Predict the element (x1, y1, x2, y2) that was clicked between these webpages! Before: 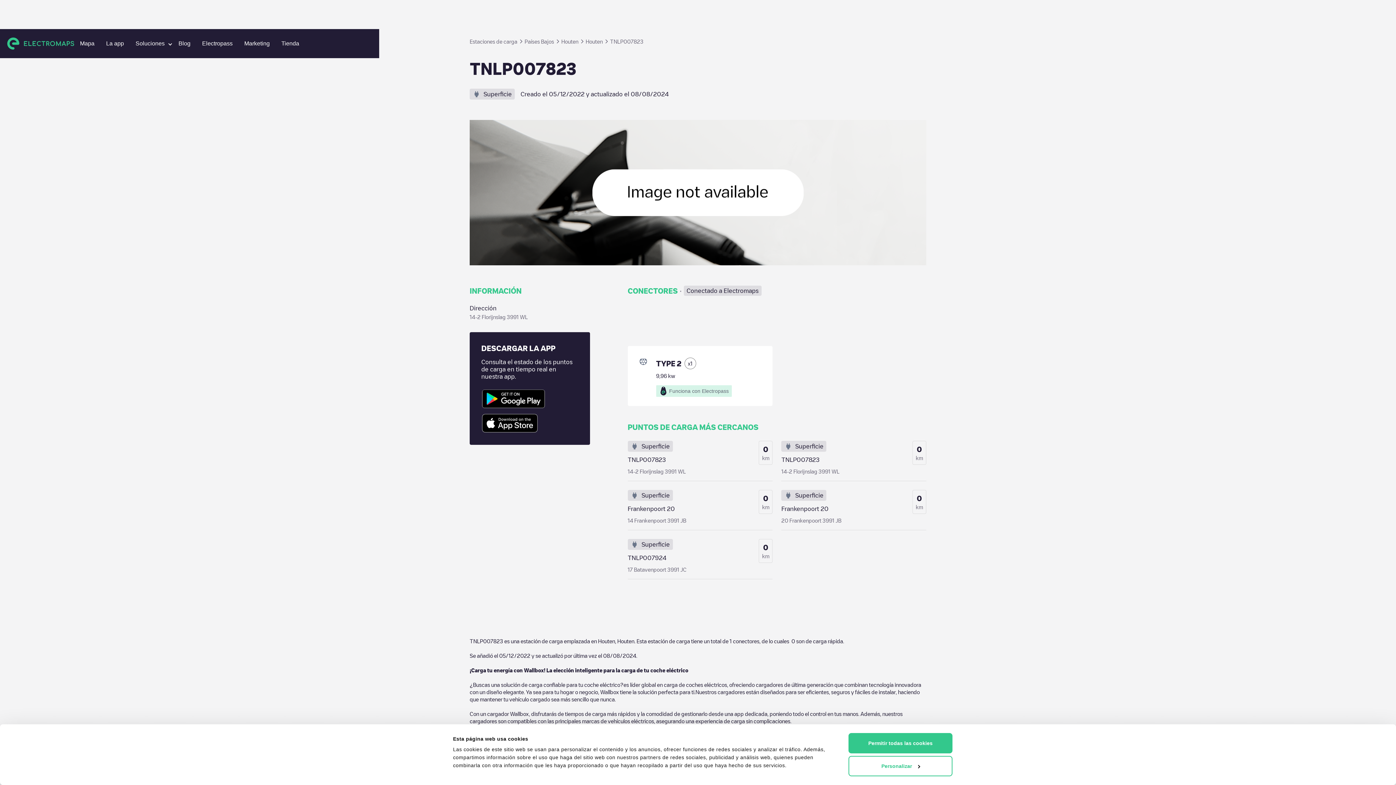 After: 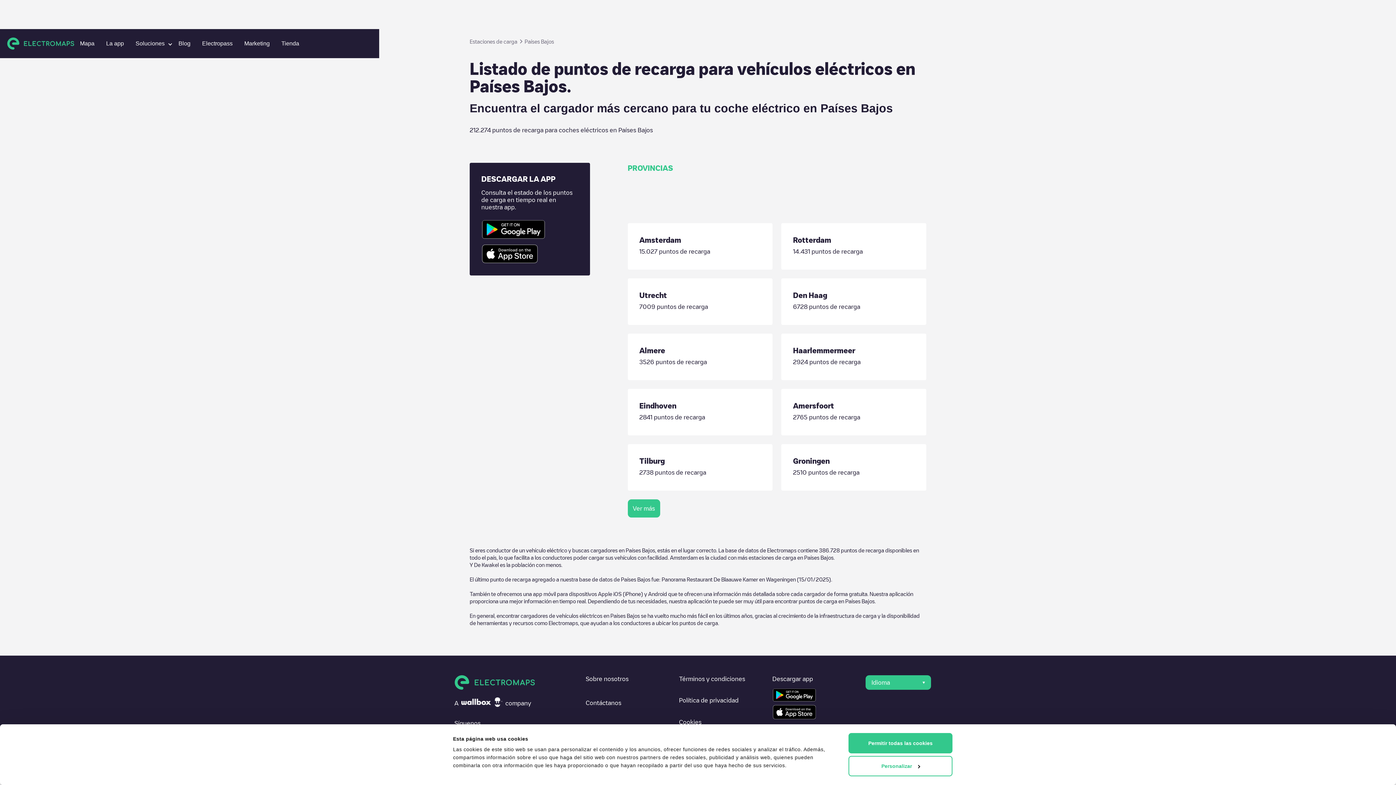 Action: bbox: (524, 37, 554, 45) label: Países Bajos